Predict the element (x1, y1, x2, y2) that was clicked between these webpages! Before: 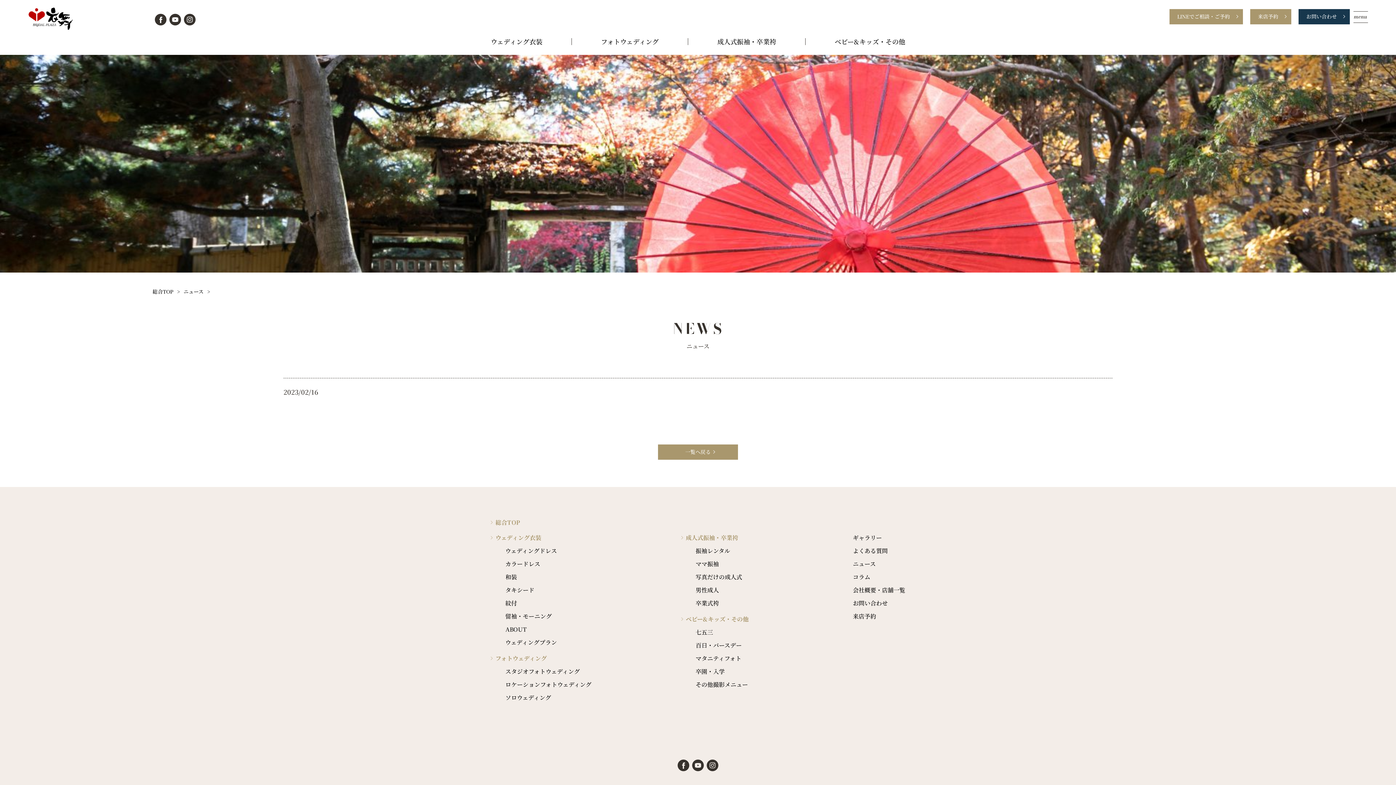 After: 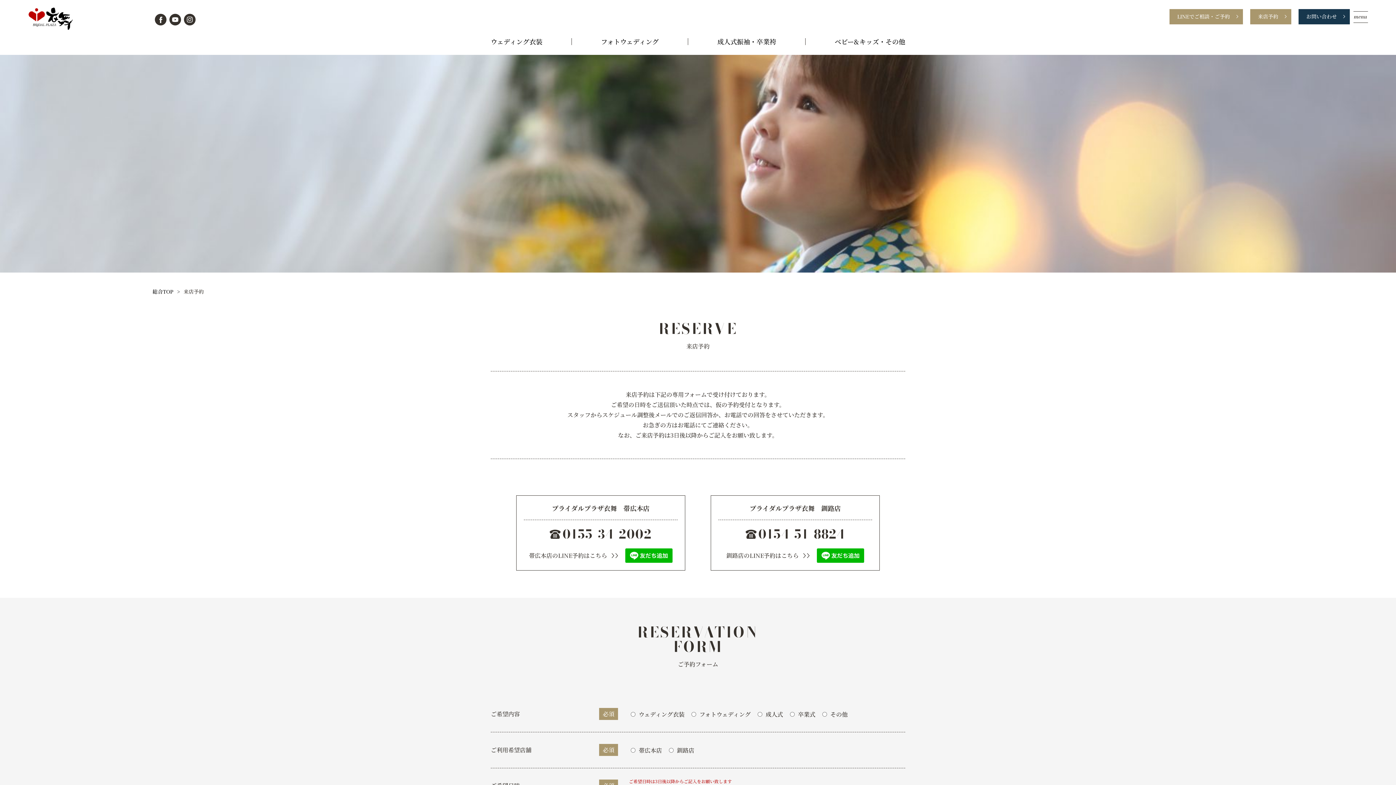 Action: bbox: (853, 612, 876, 620) label: 来店予約